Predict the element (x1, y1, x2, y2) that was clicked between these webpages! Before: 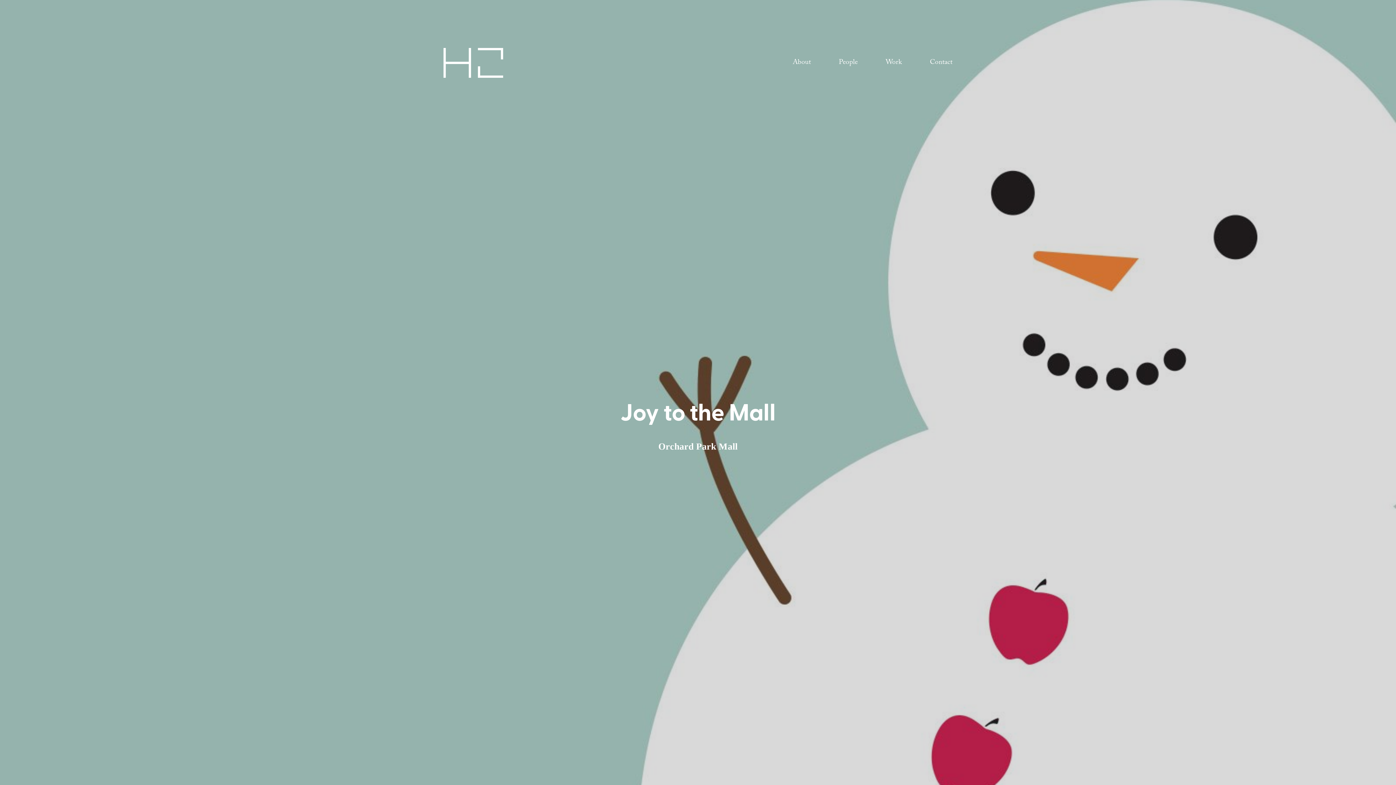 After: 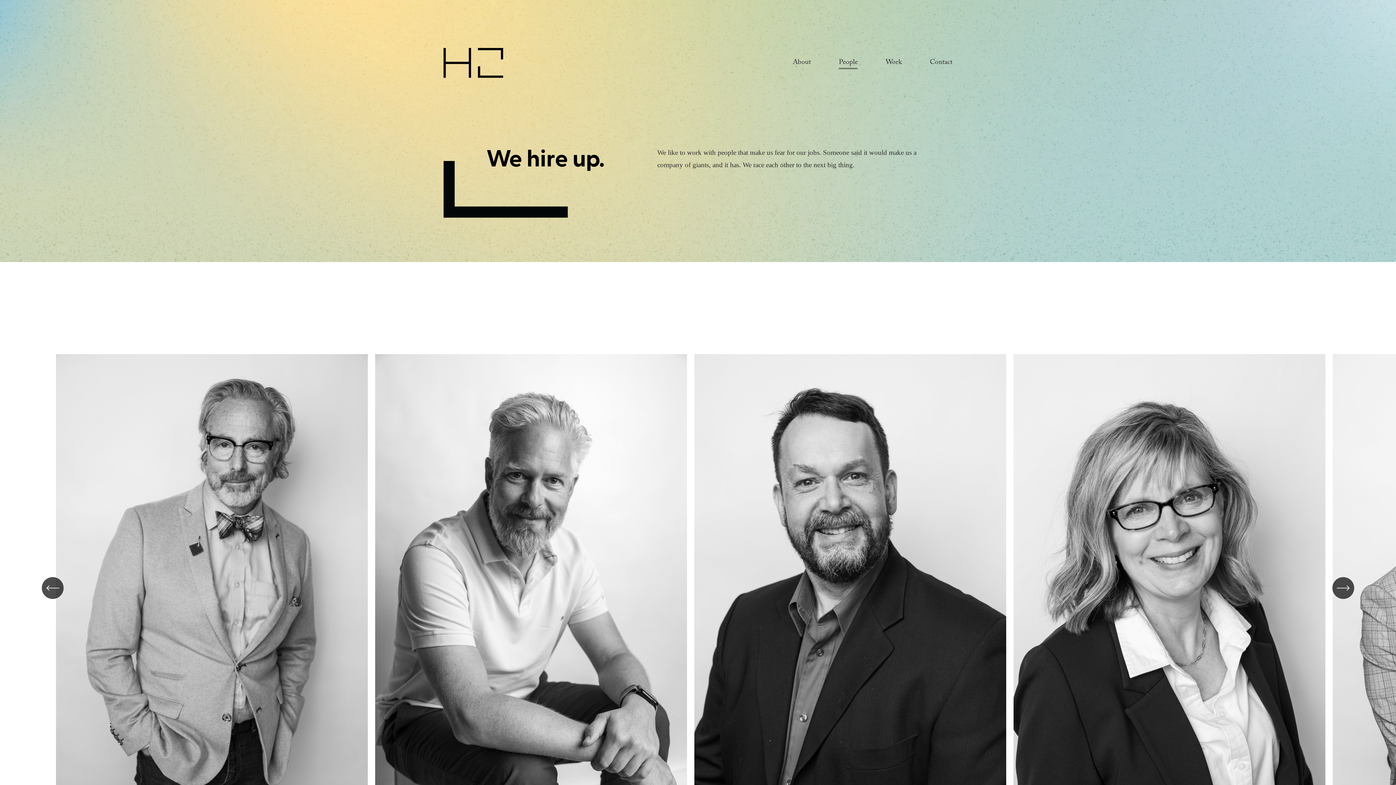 Action: label: People bbox: (839, 55, 857, 69)